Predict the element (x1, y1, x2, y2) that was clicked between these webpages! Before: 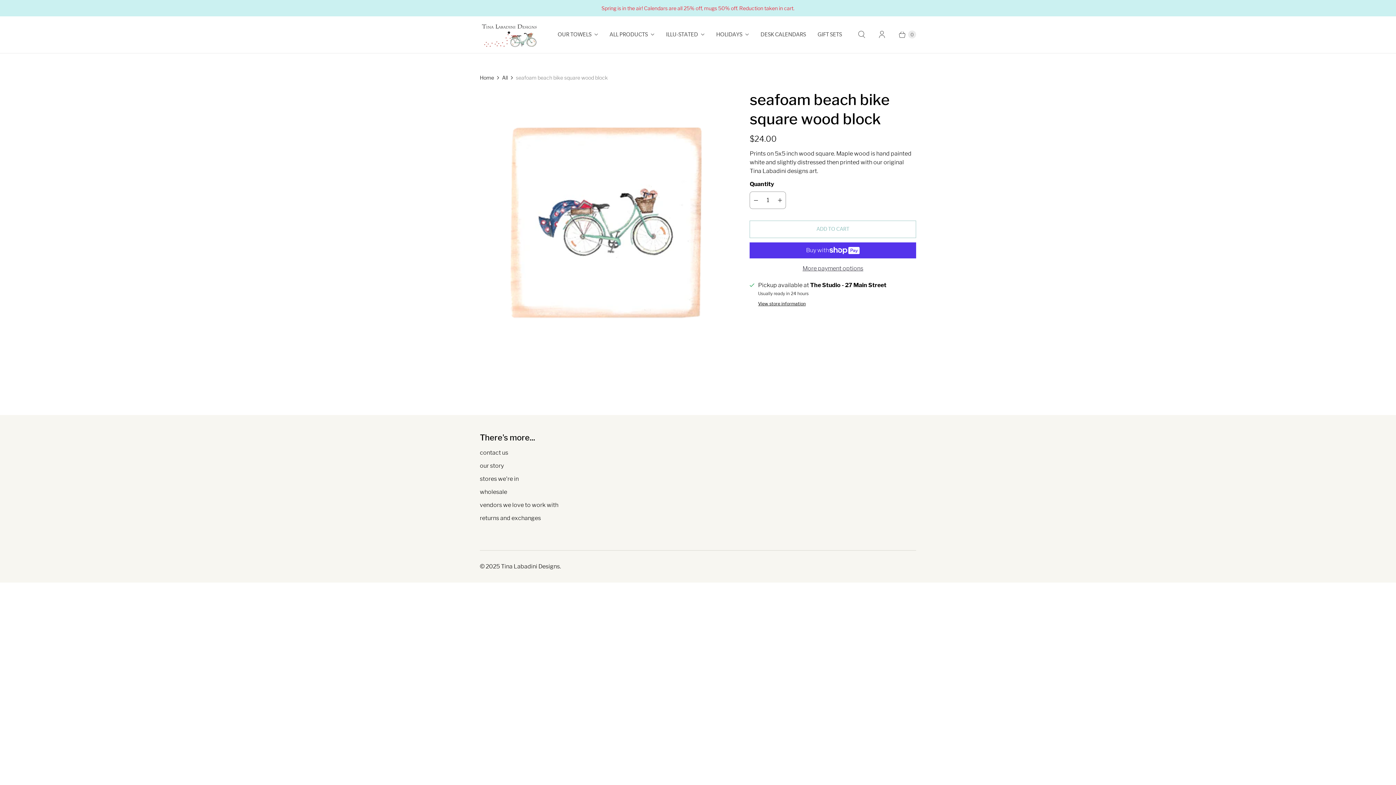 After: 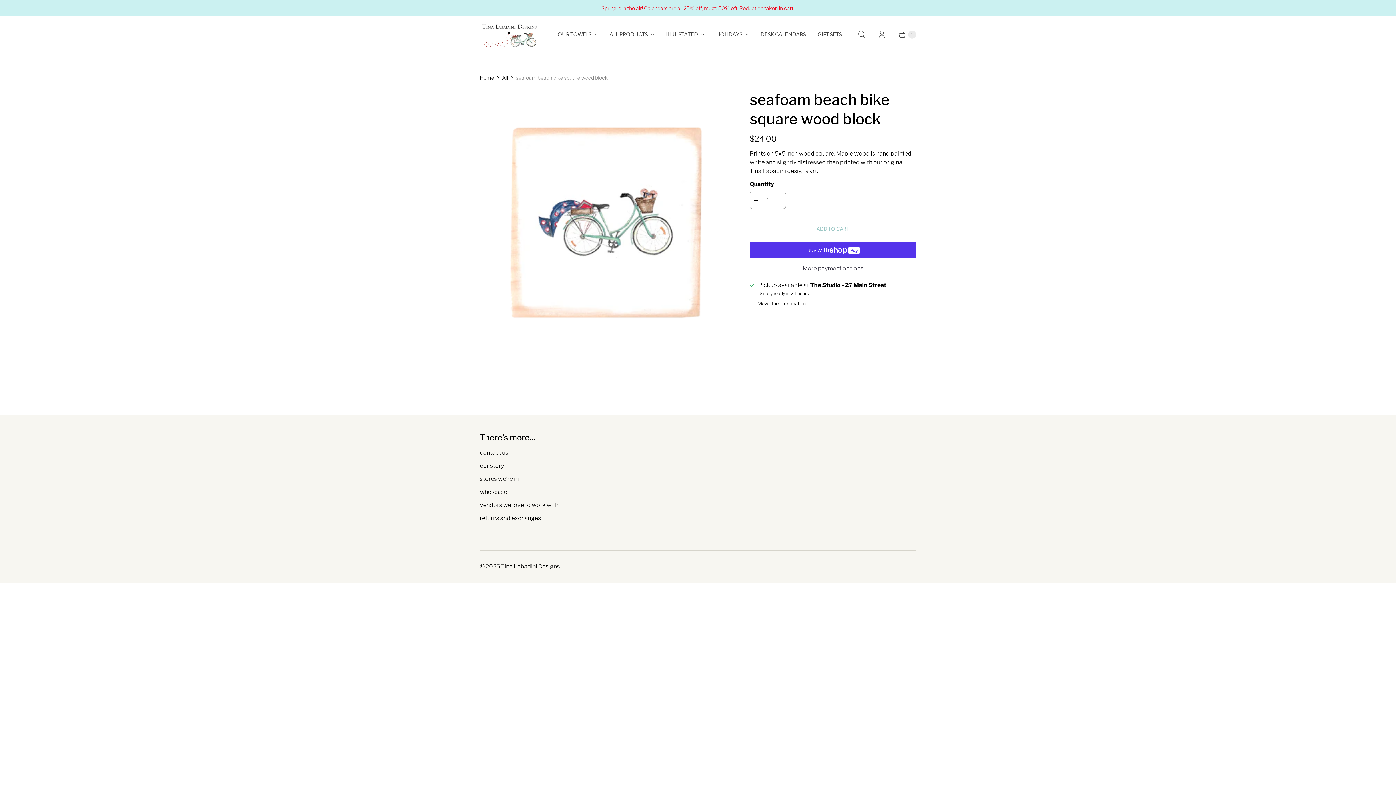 Action: label: Decrease quantity bbox: (750, 191, 762, 208)